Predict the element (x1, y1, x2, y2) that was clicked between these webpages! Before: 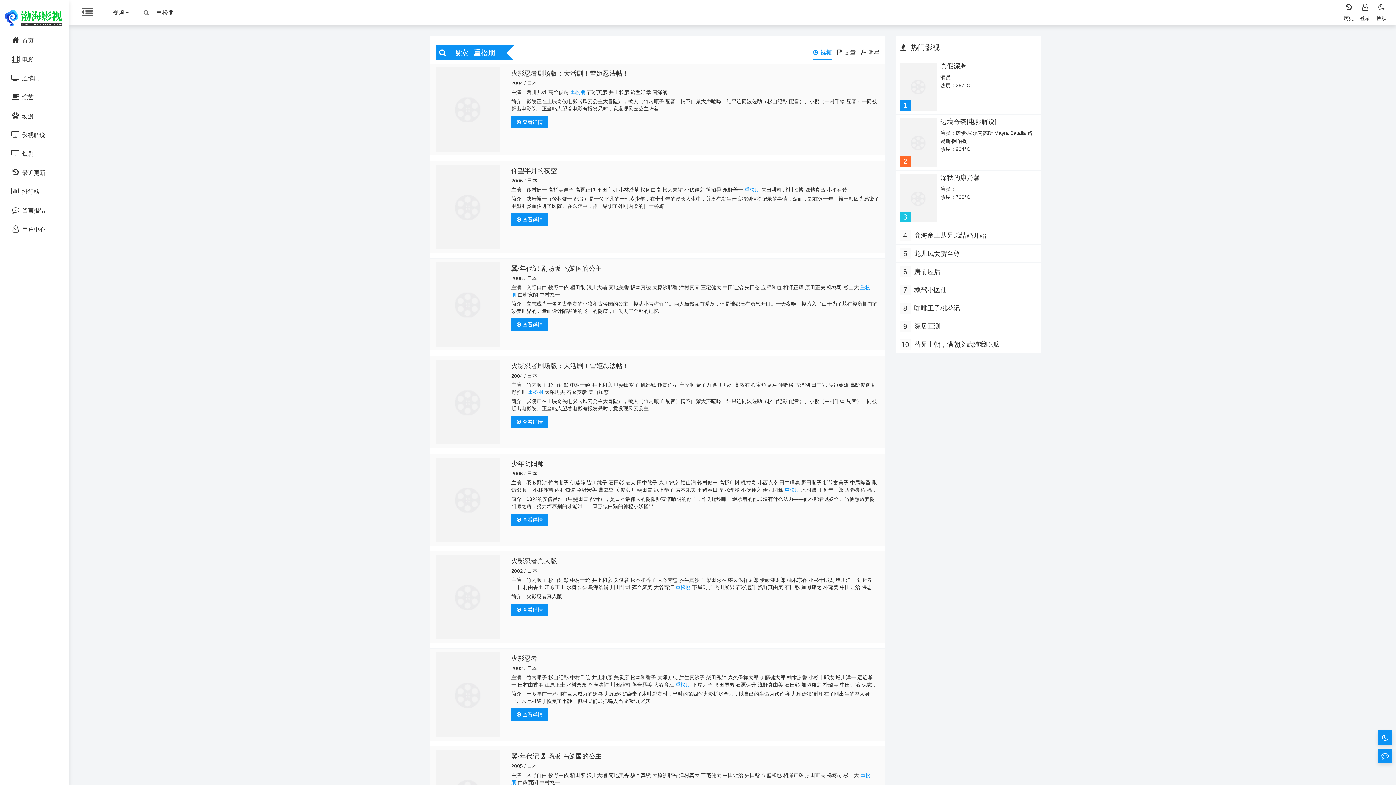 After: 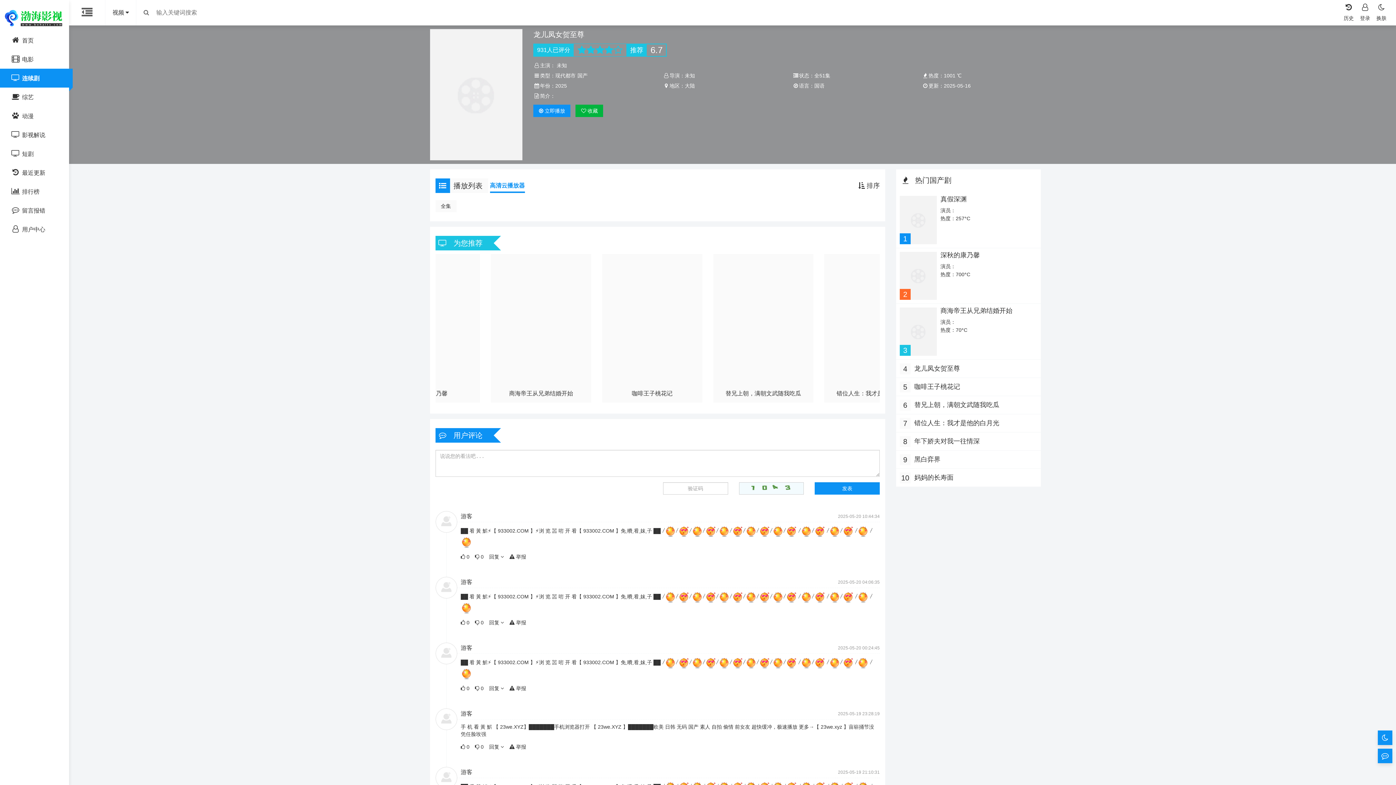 Action: bbox: (910, 248, 1040, 259) label: 龙儿凤女贺至尊